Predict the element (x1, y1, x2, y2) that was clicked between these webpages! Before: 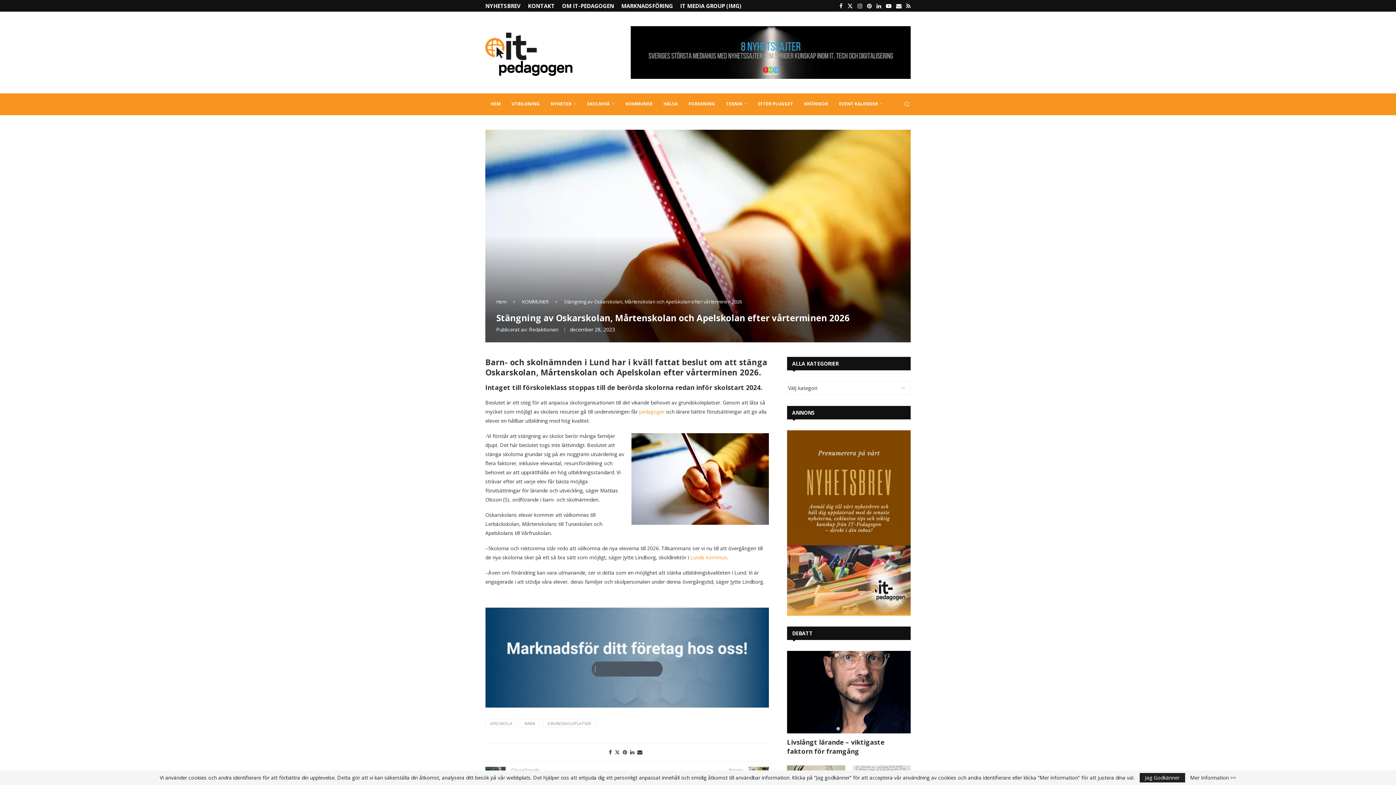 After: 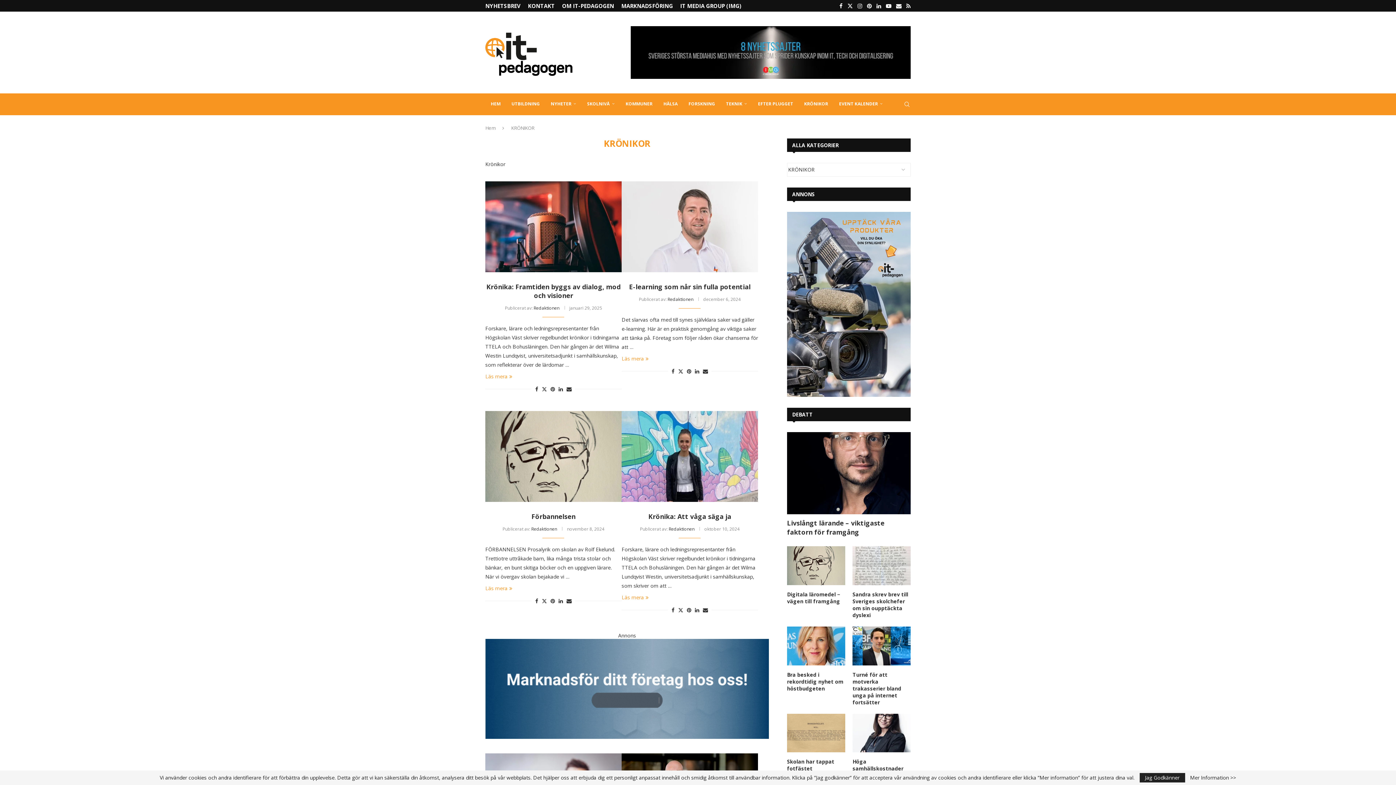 Action: bbox: (798, 93, 833, 115) label: KRÖNIKOR